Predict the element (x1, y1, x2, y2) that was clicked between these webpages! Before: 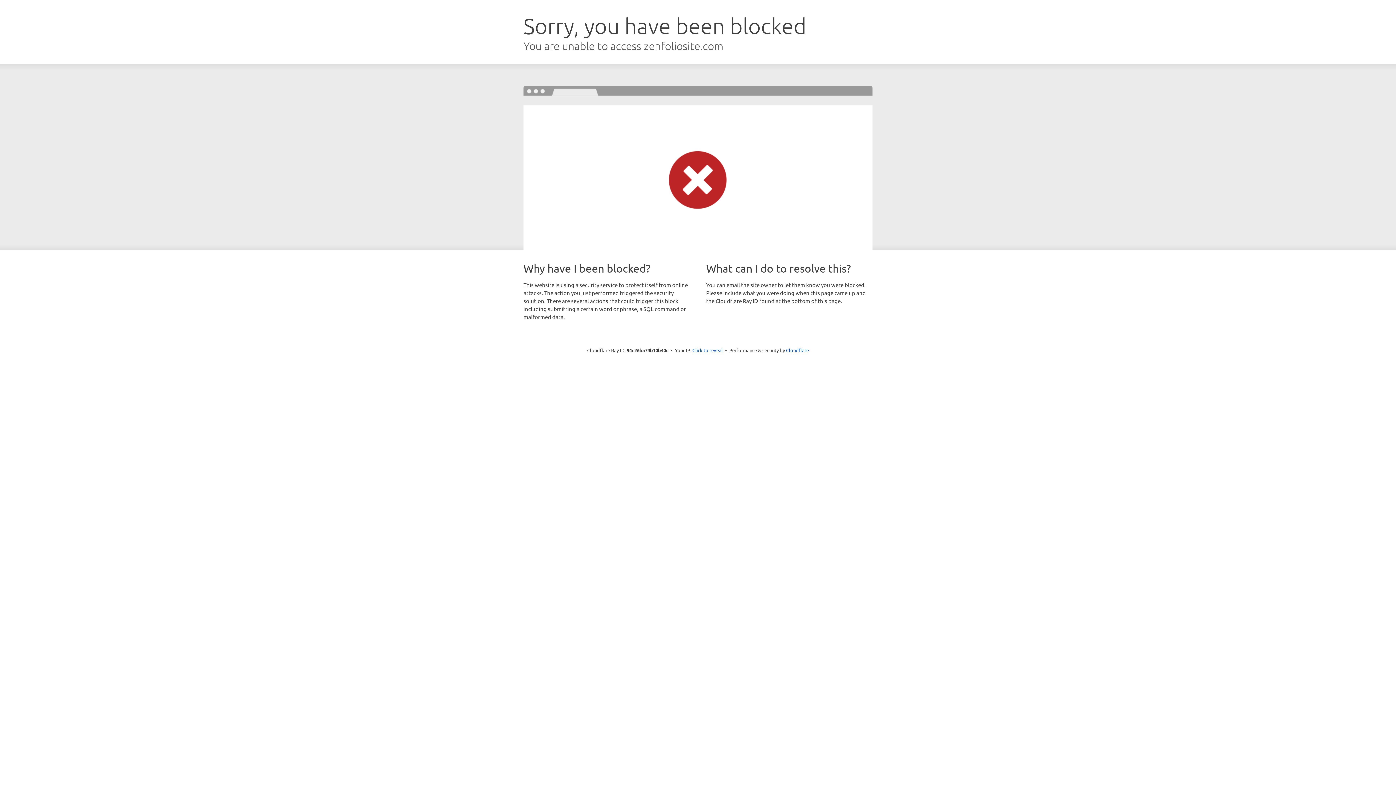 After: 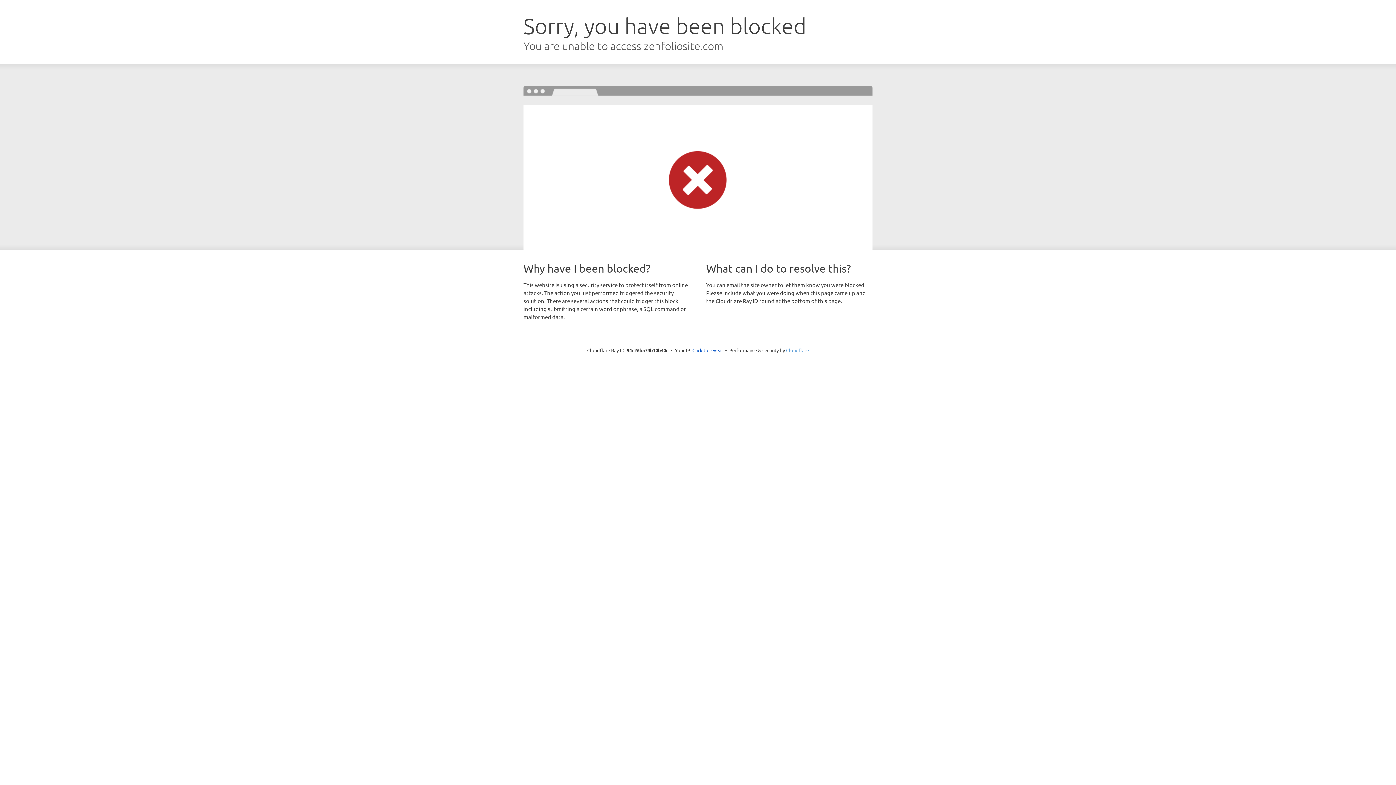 Action: label: Cloudflare bbox: (786, 347, 809, 353)